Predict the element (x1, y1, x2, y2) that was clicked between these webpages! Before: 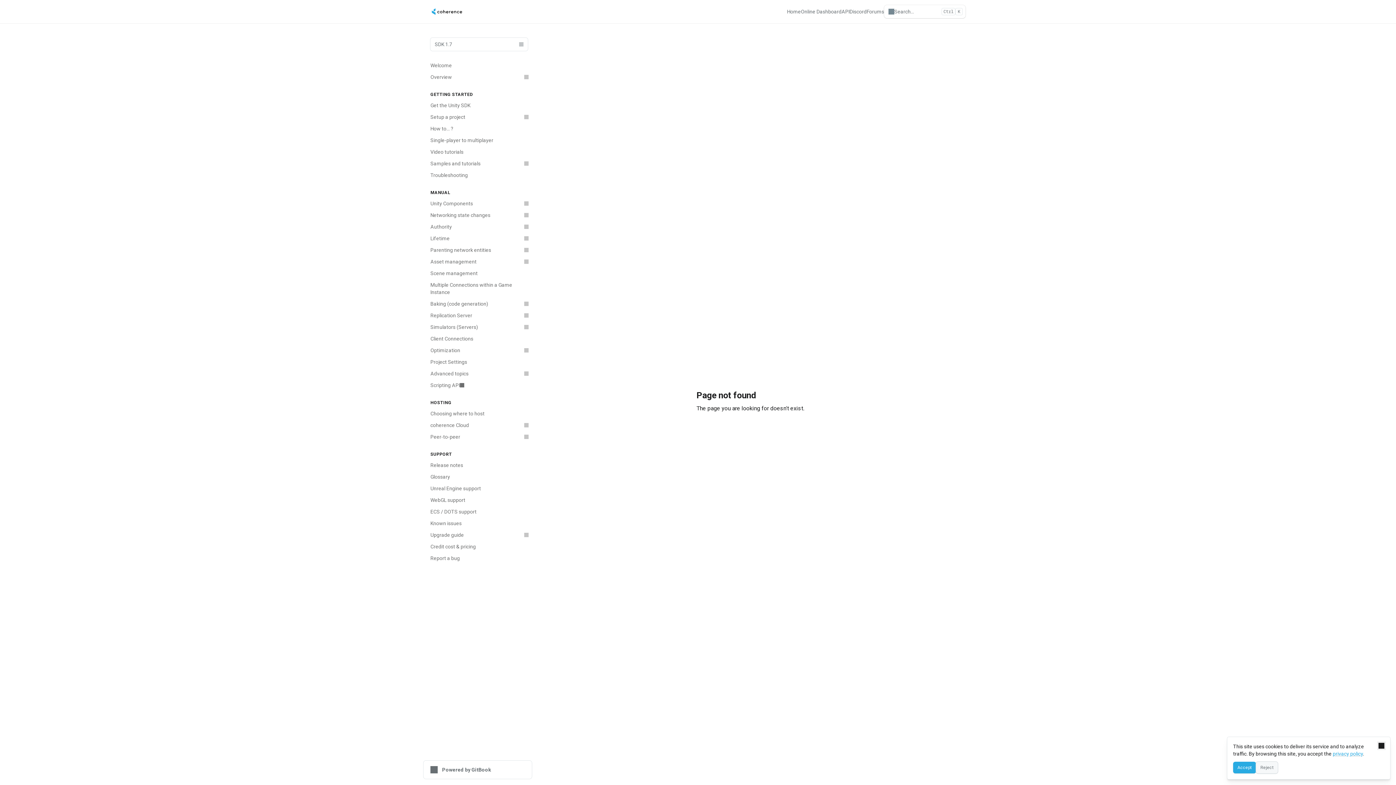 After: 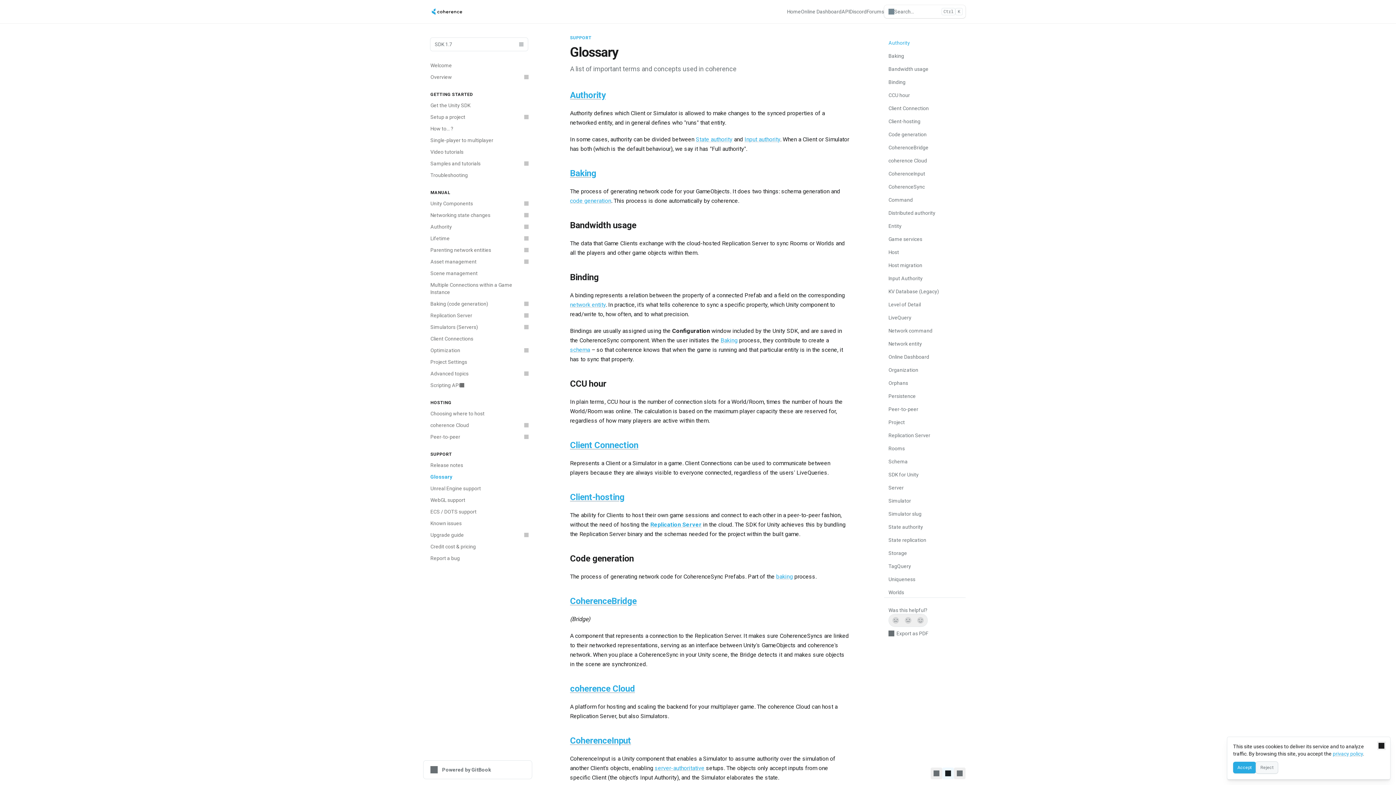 Action: bbox: (426, 471, 532, 482) label: Glossary